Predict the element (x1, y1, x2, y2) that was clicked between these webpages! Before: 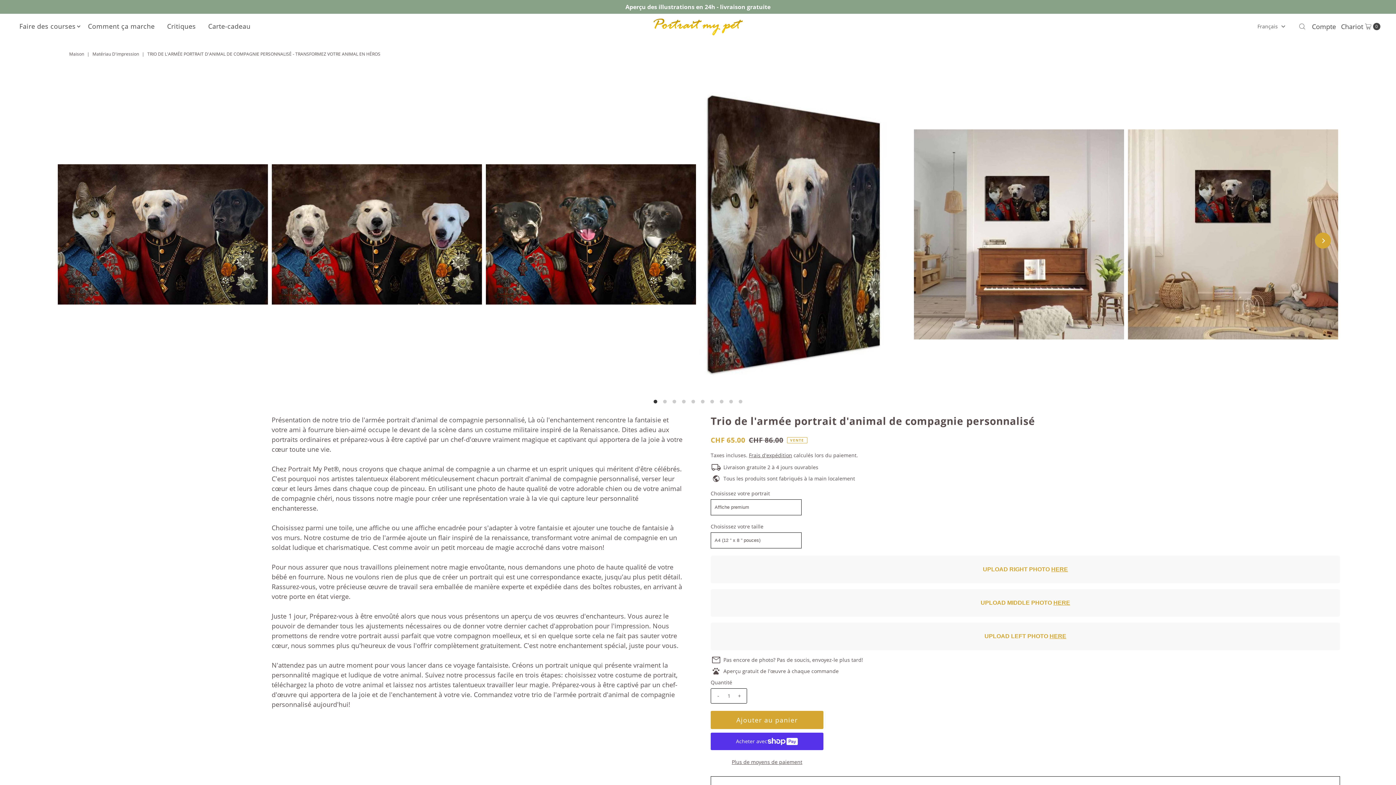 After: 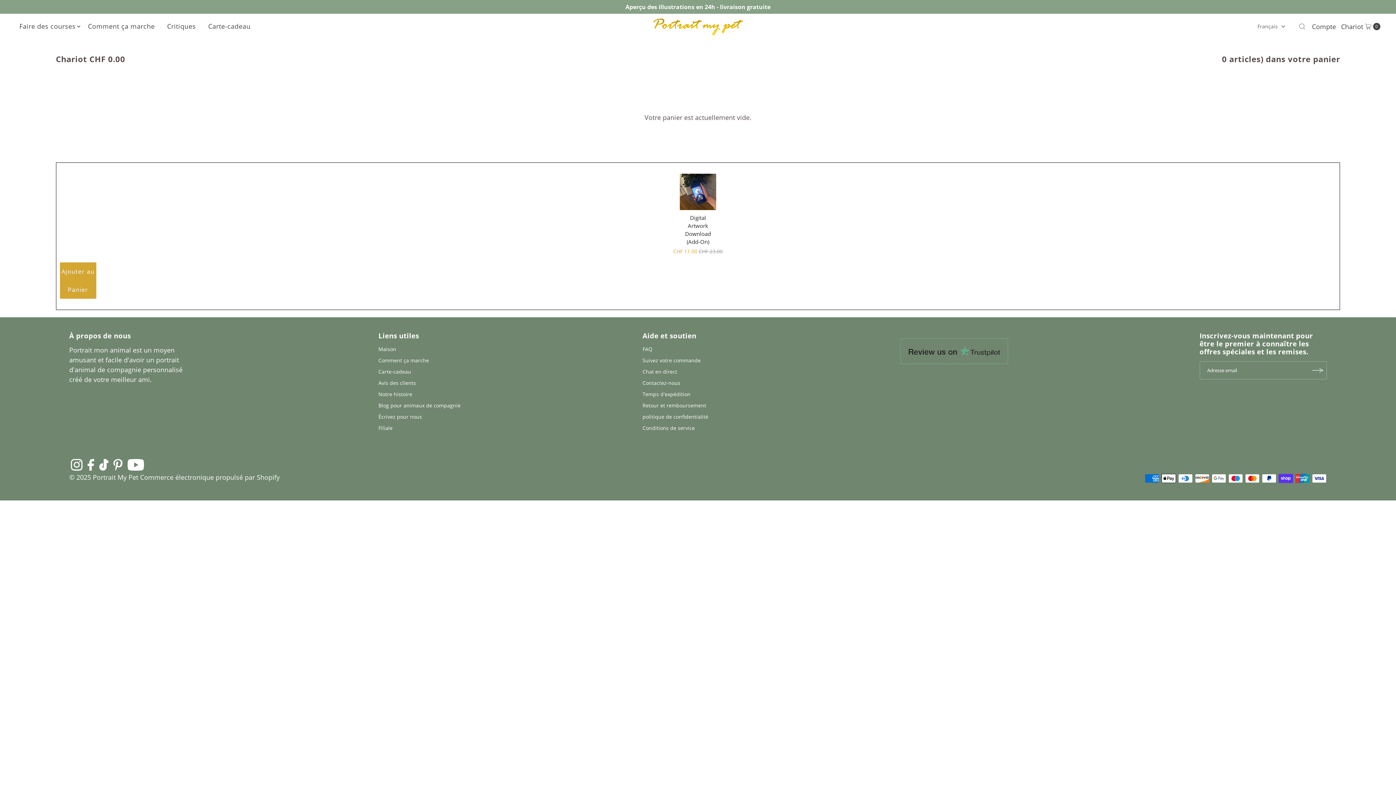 Action: bbox: (1339, 17, 1382, 35) label: Chariot
0